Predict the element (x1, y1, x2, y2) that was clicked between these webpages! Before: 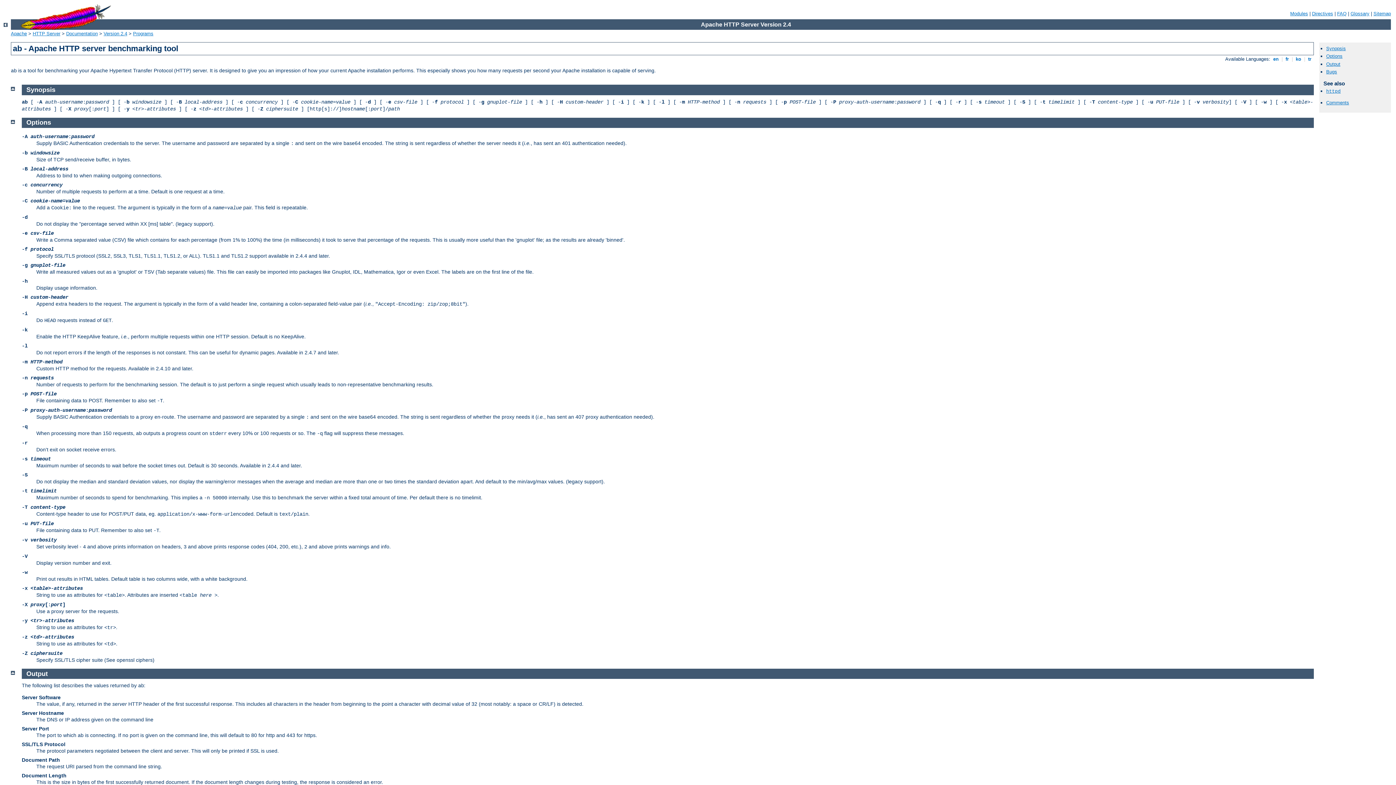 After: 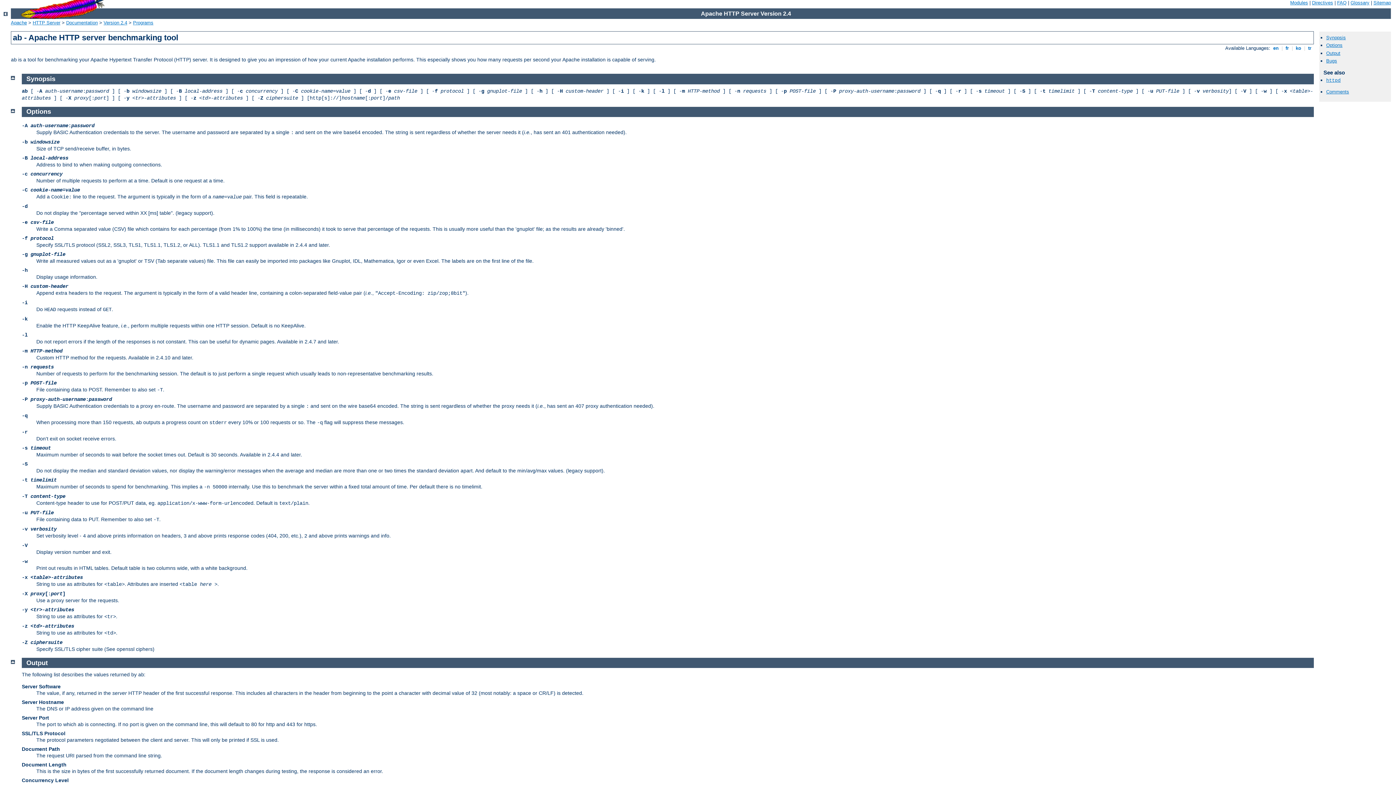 Action: bbox: (10, 118, 14, 123)